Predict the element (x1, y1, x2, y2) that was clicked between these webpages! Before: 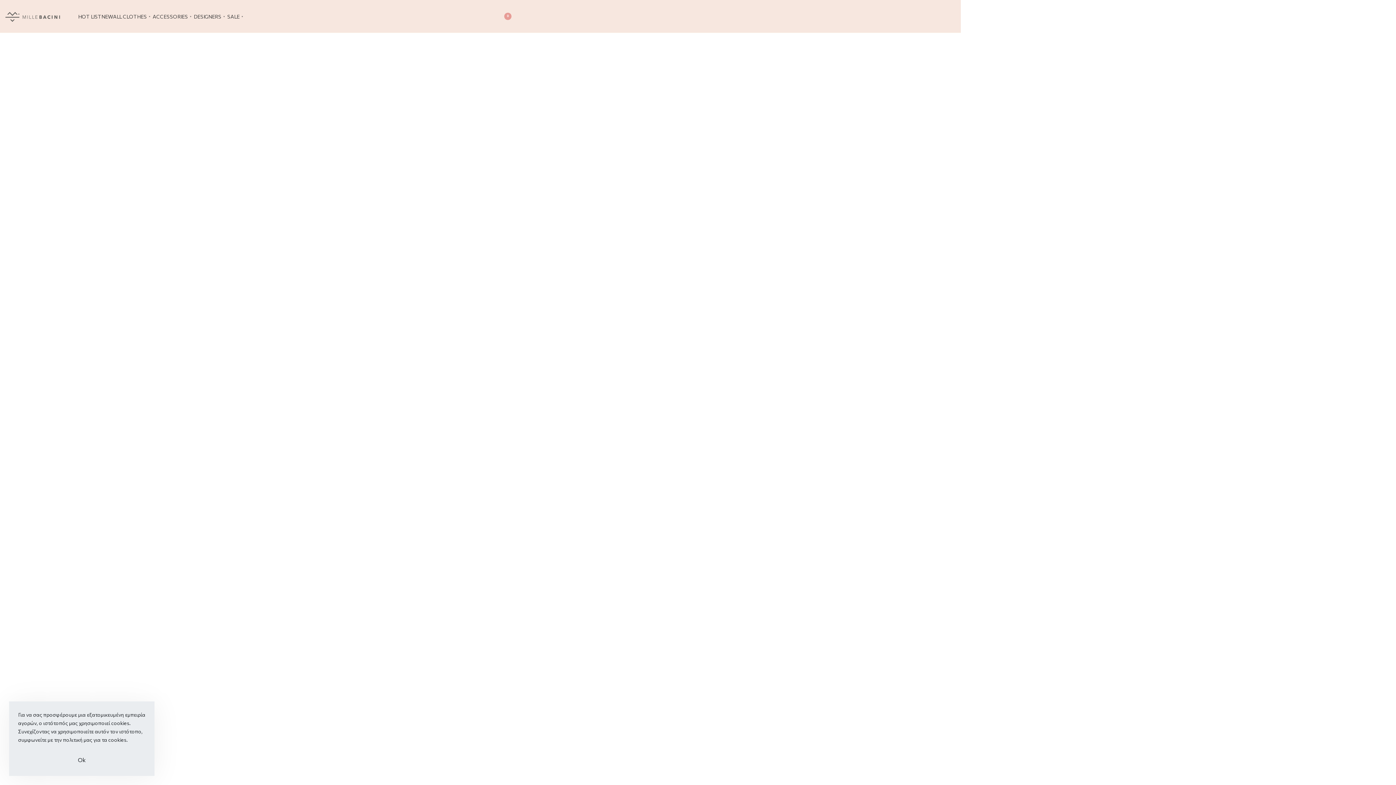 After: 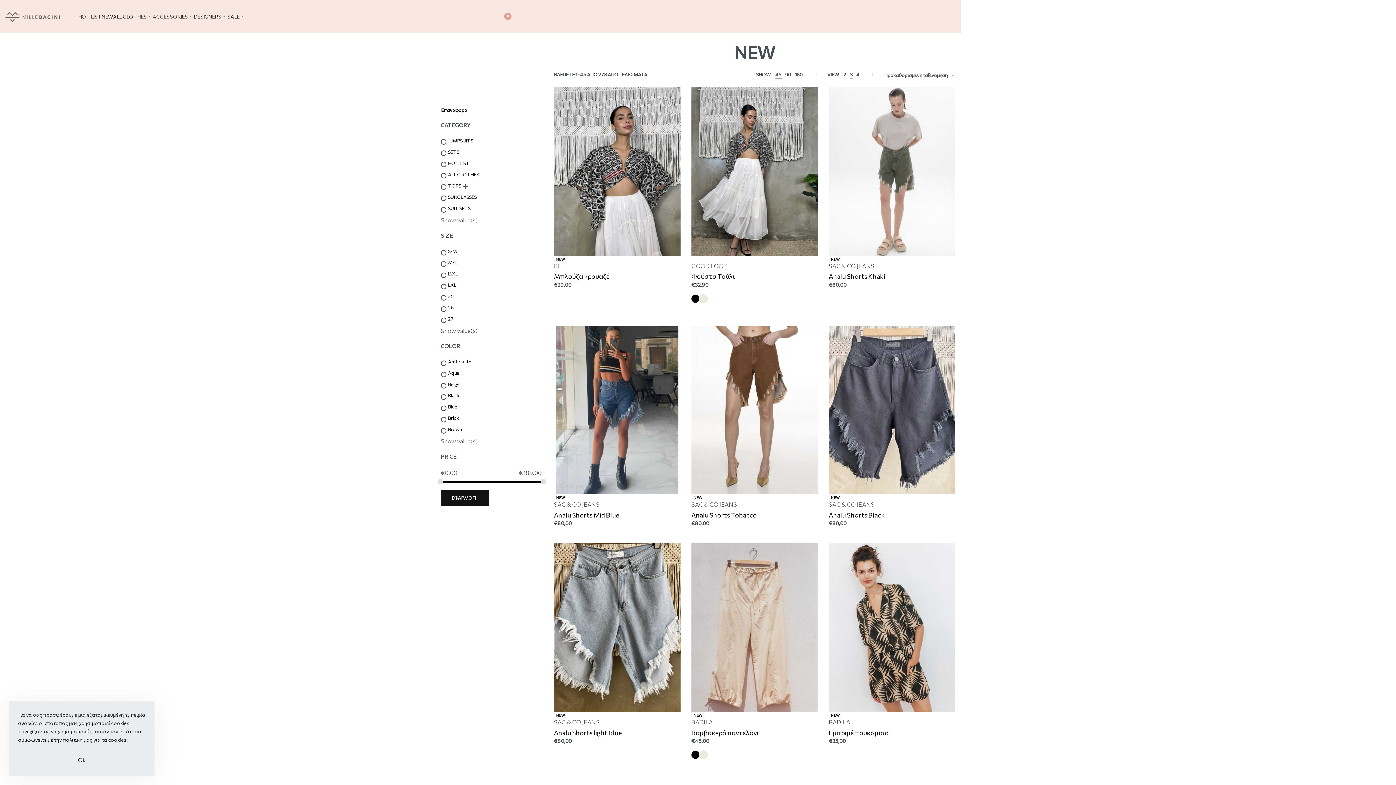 Action: label: NEW bbox: (101, 12, 113, 20)